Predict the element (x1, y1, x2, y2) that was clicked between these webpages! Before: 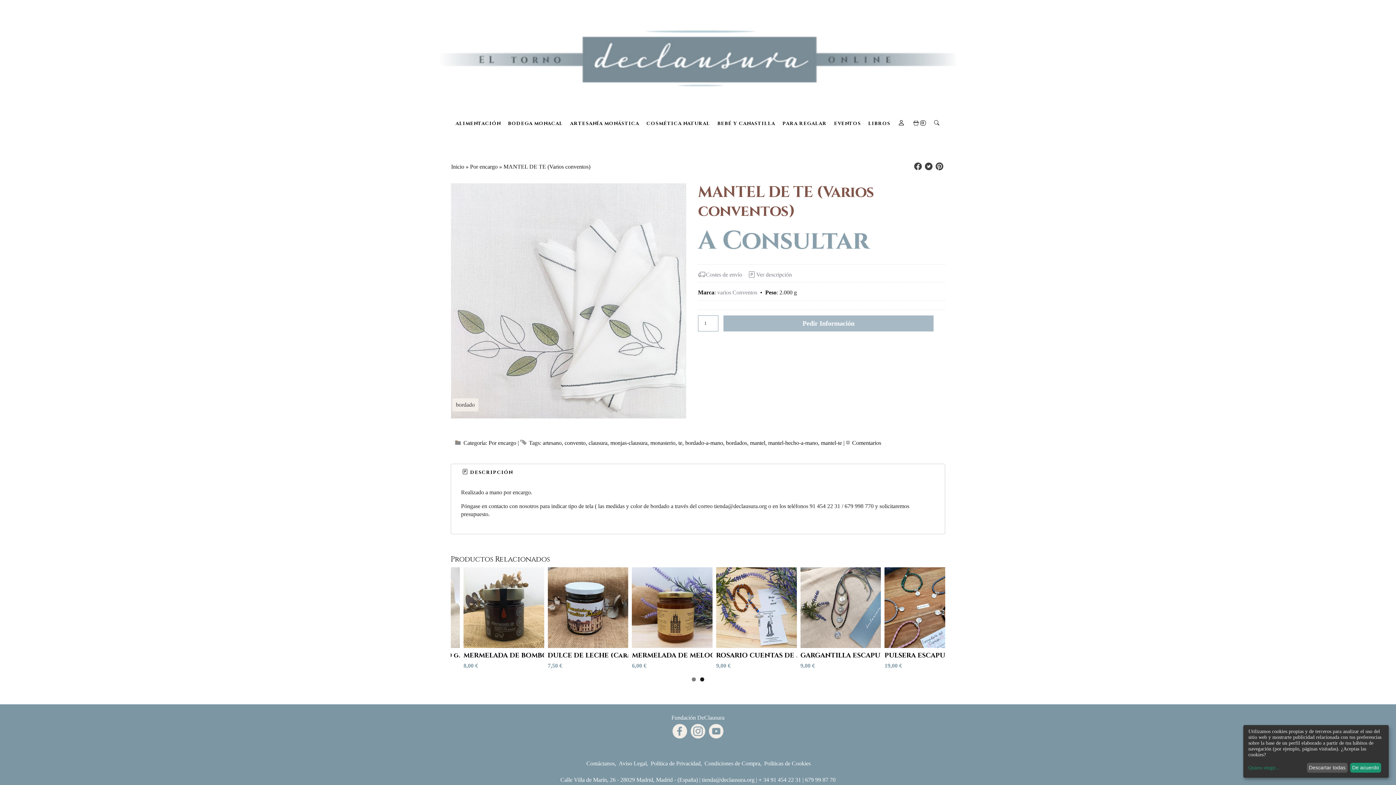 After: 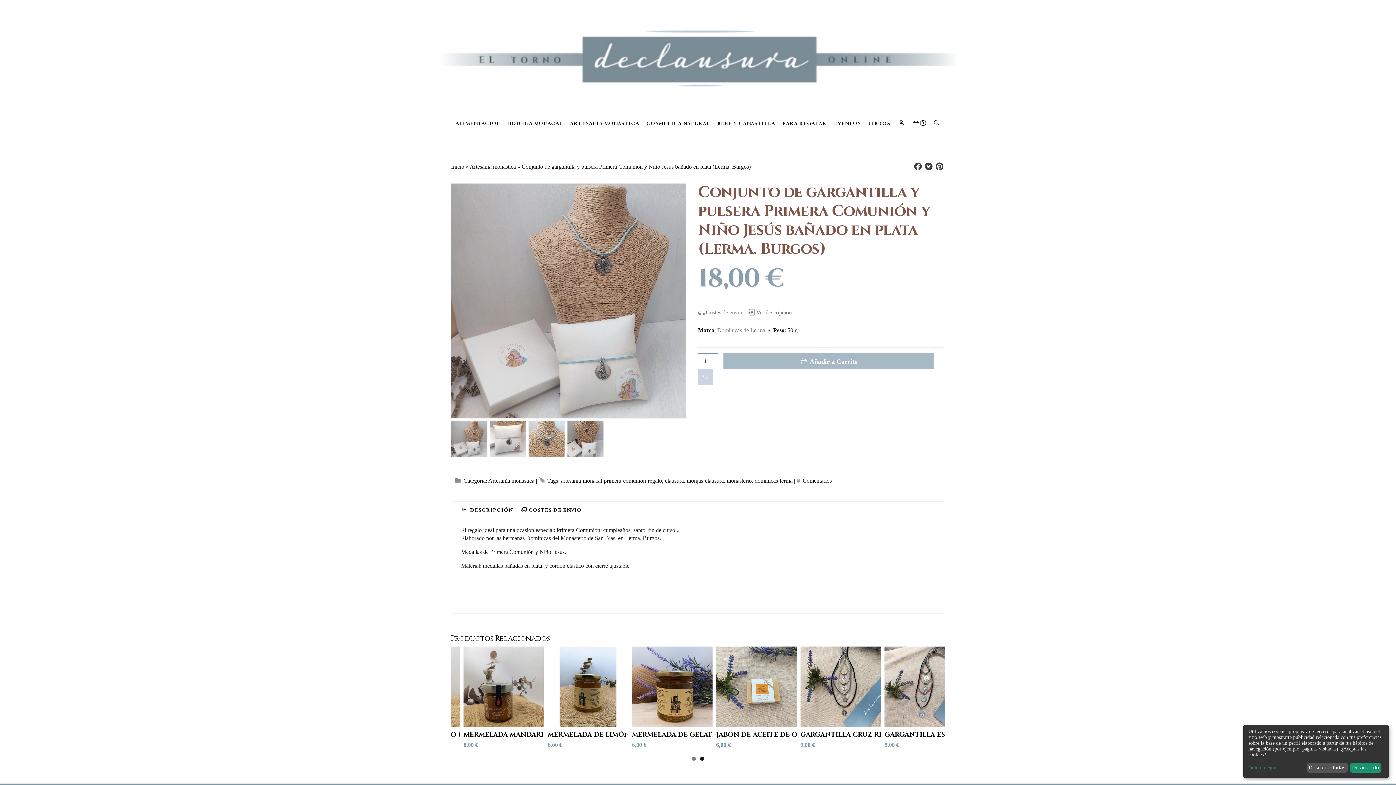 Action: bbox: (703, 567, 784, 648)